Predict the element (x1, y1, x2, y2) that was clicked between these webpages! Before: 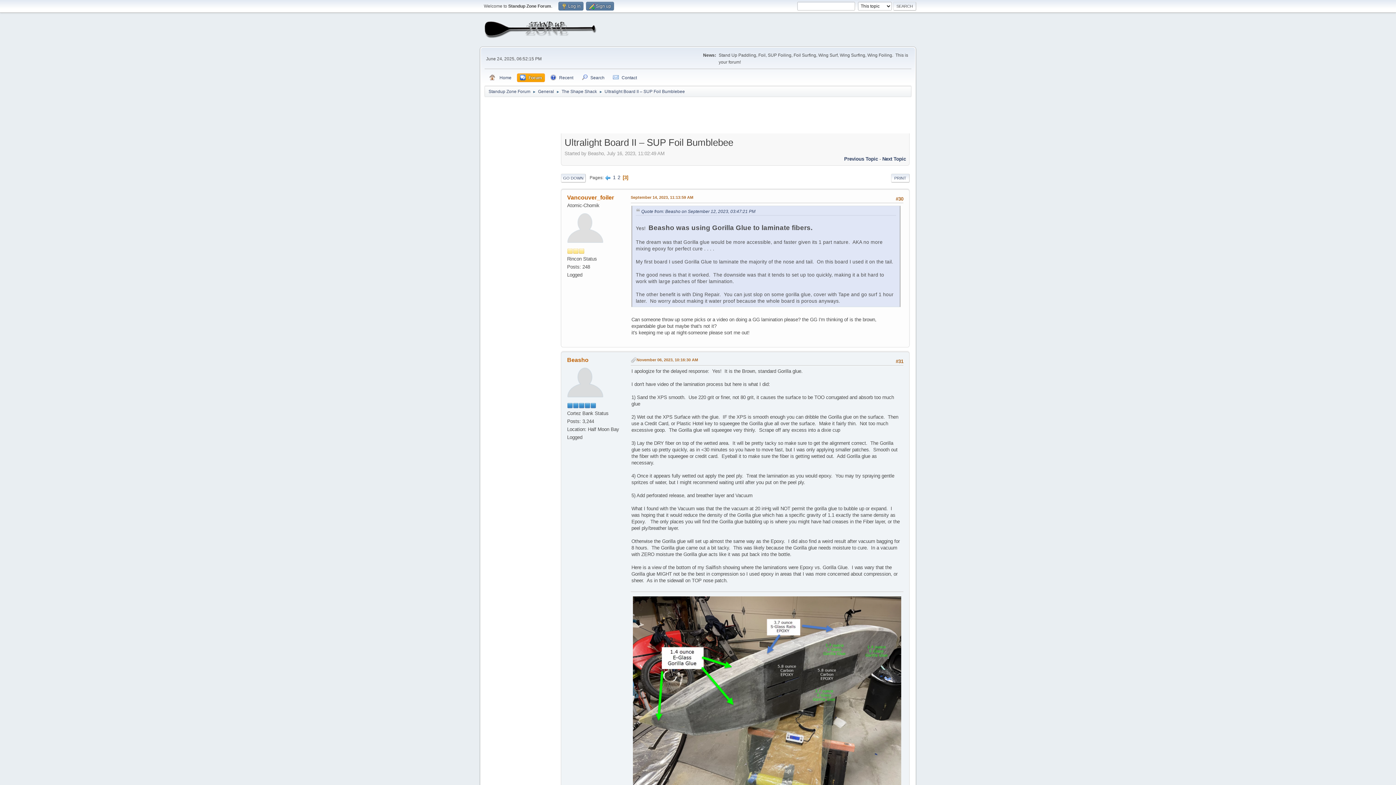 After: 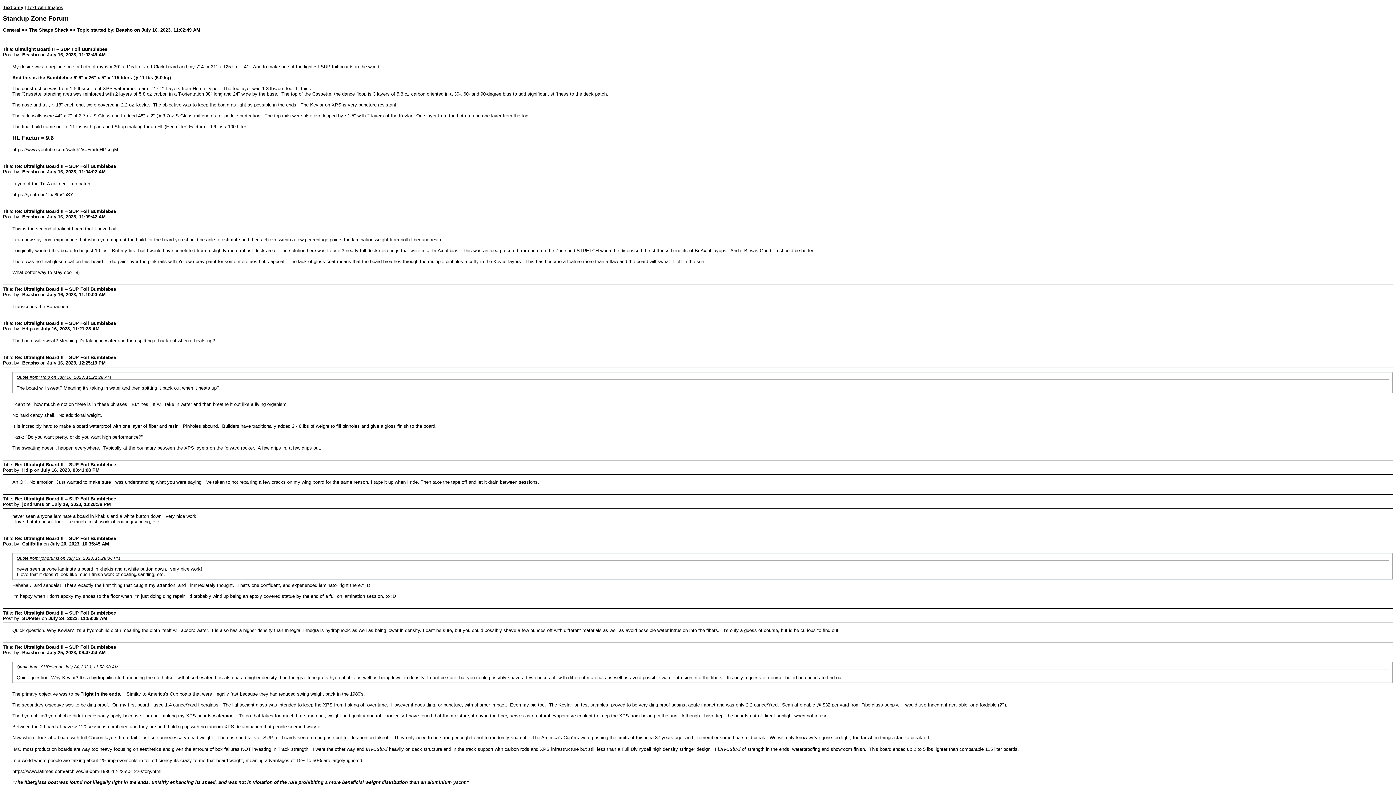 Action: bbox: (891, 173, 909, 182) label: PRINT